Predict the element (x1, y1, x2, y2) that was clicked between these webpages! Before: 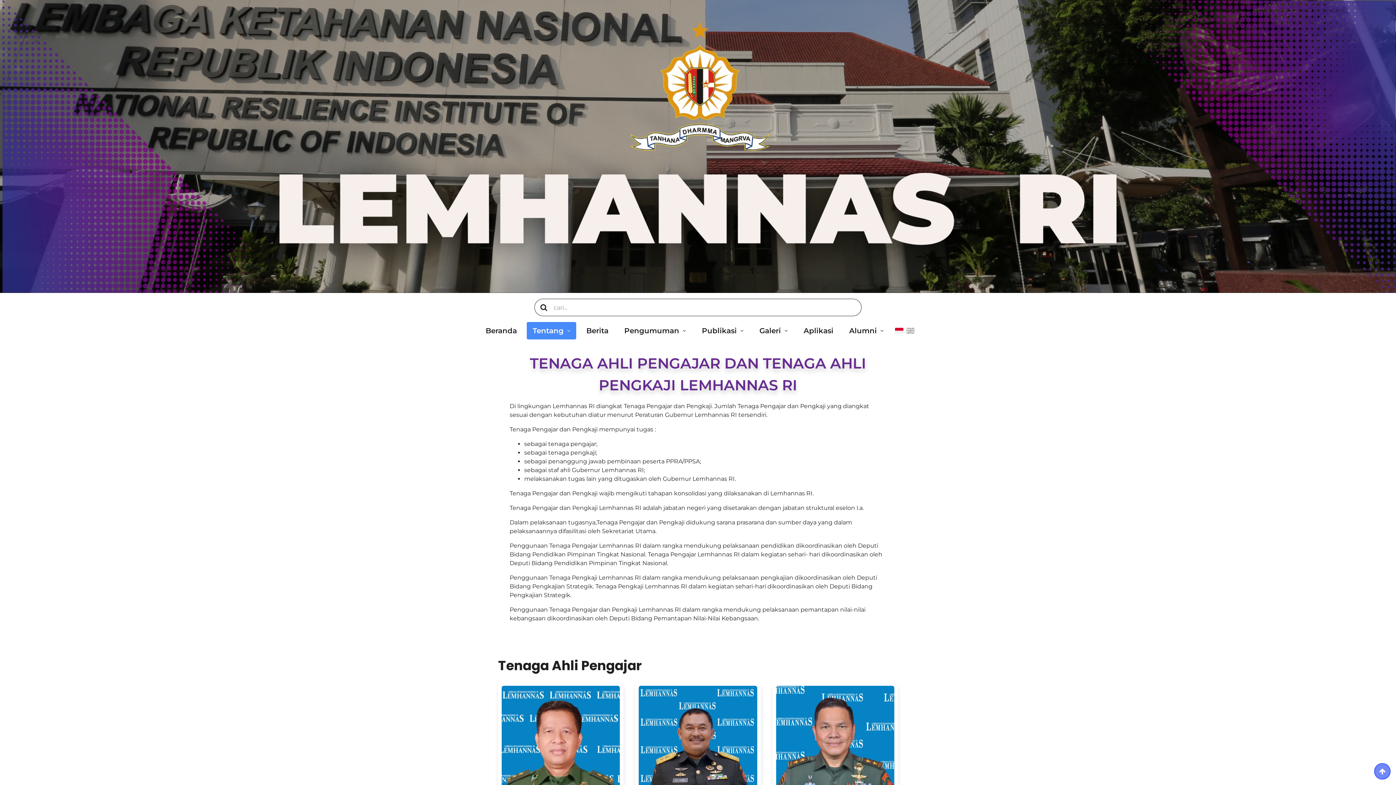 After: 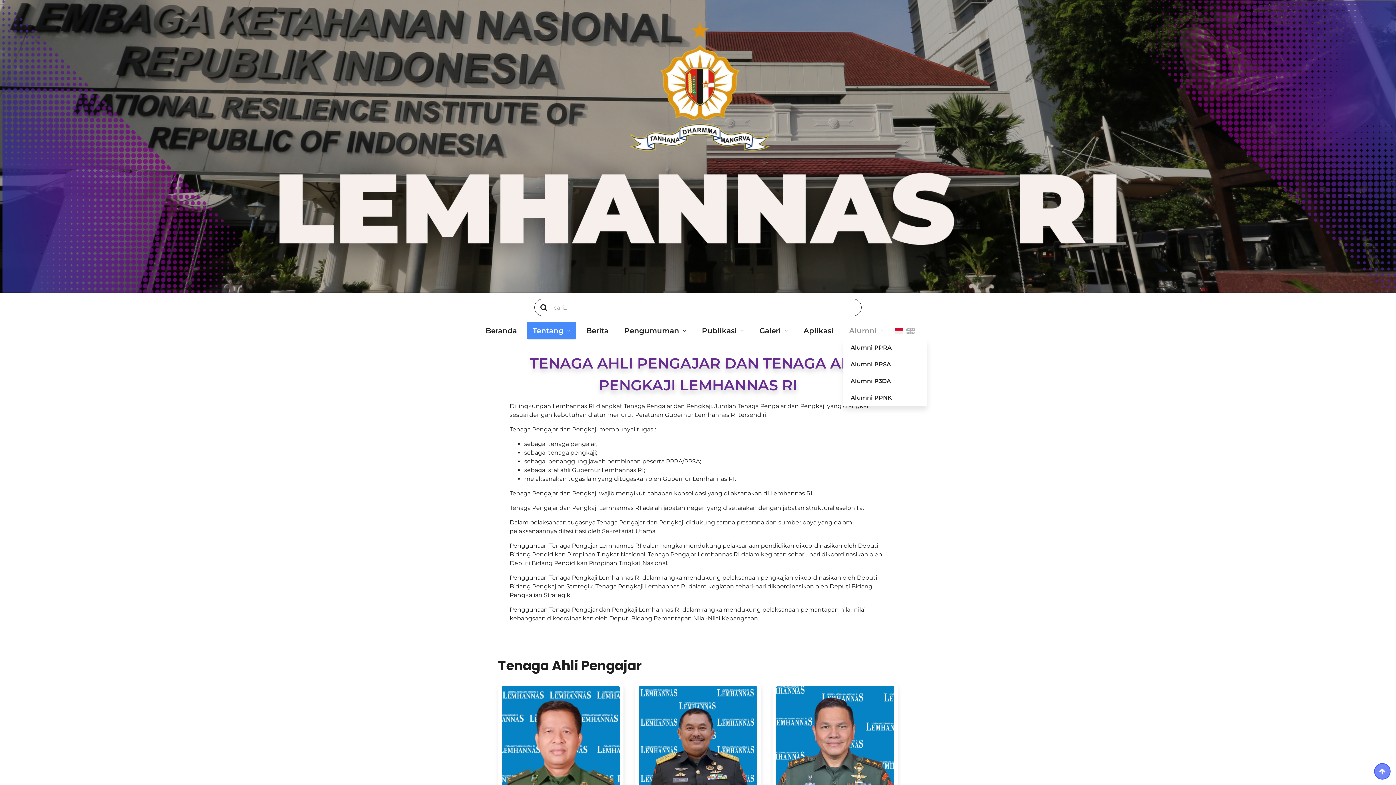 Action: bbox: (843, 320, 889, 341) label: Alumni